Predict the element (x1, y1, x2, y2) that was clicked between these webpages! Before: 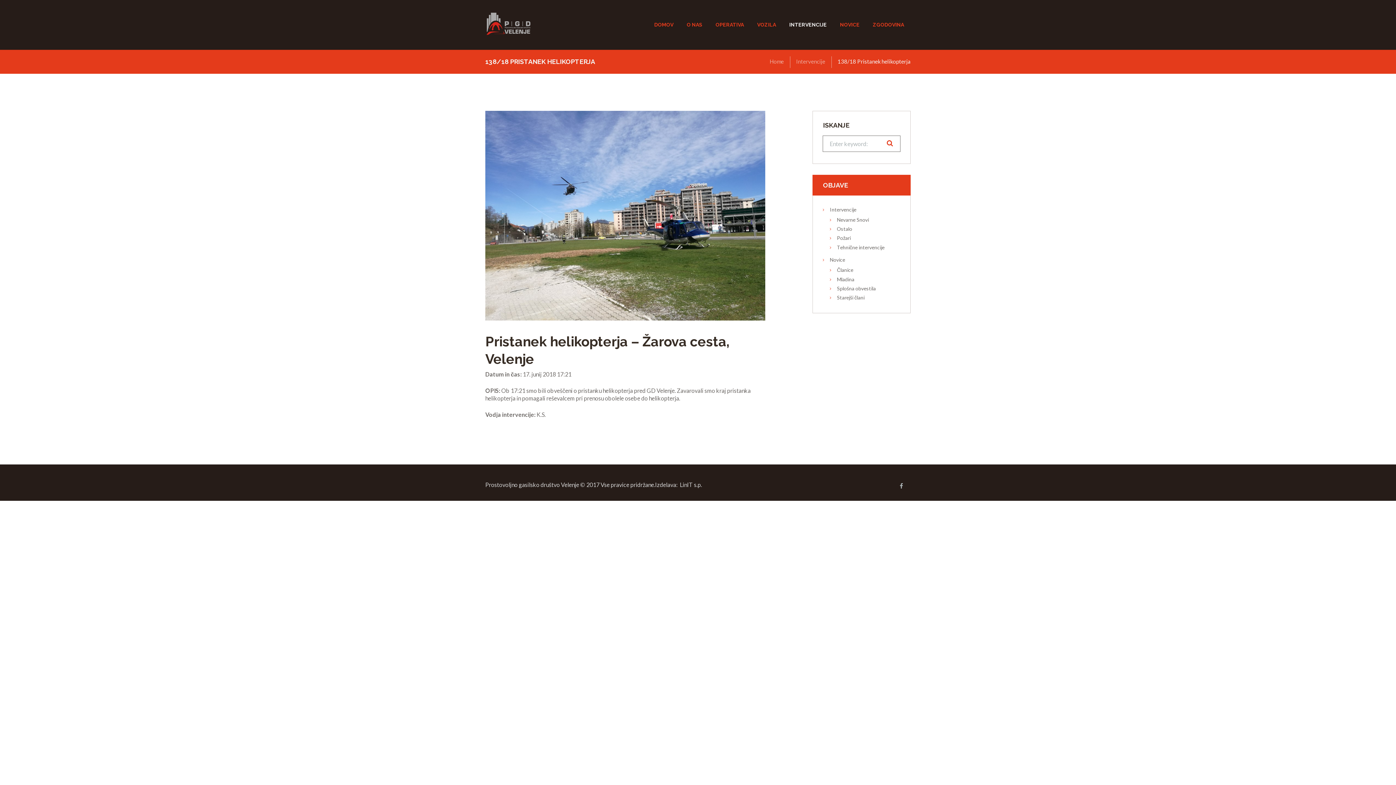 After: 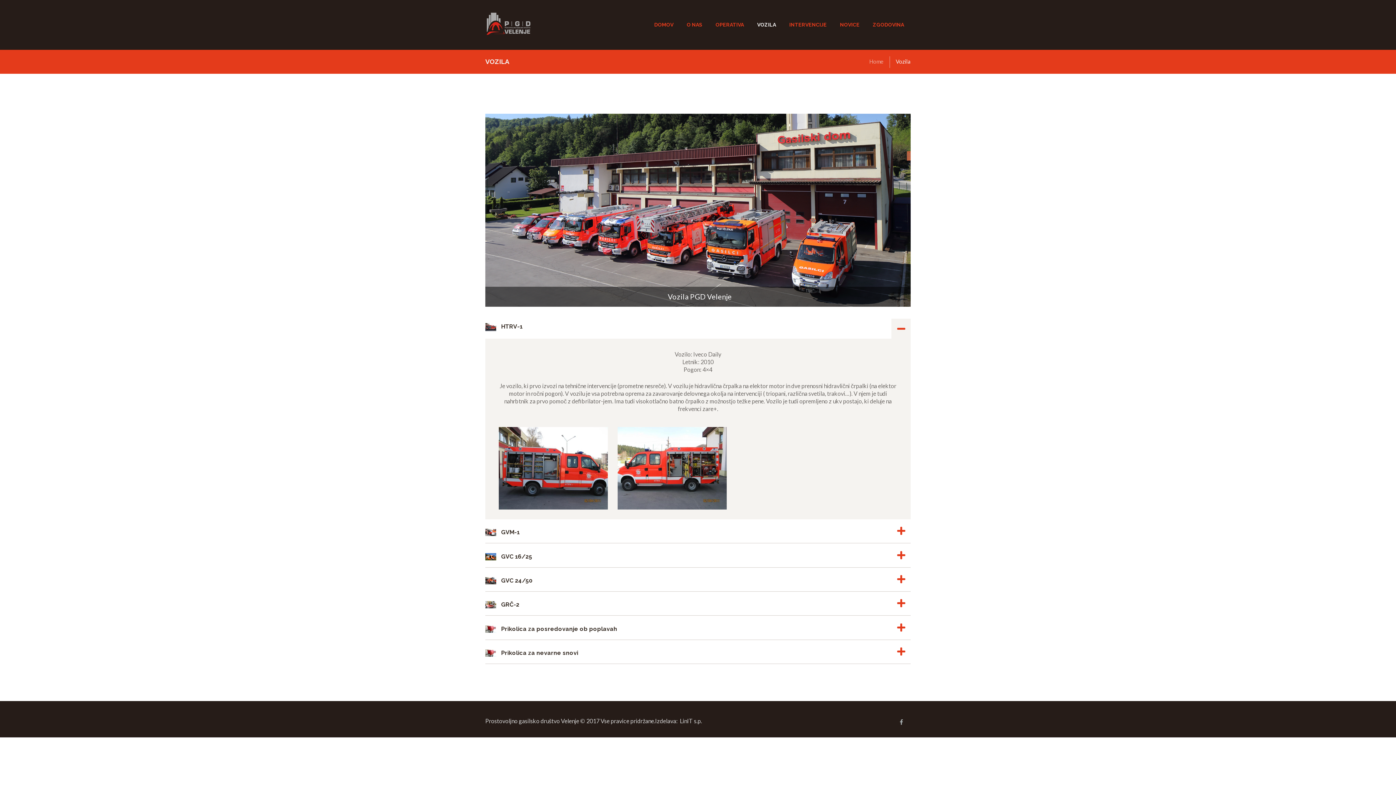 Action: label: VOZILA bbox: (750, 19, 782, 30)